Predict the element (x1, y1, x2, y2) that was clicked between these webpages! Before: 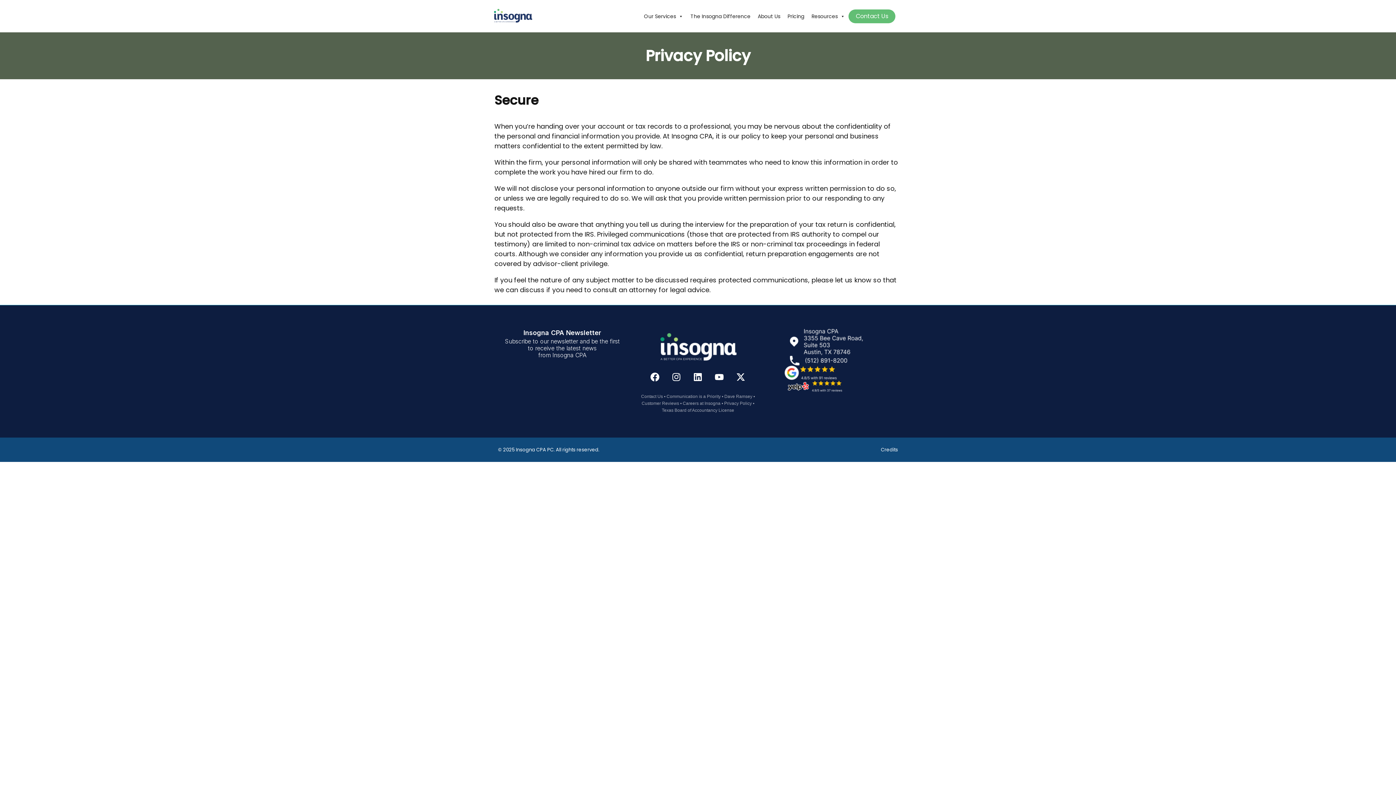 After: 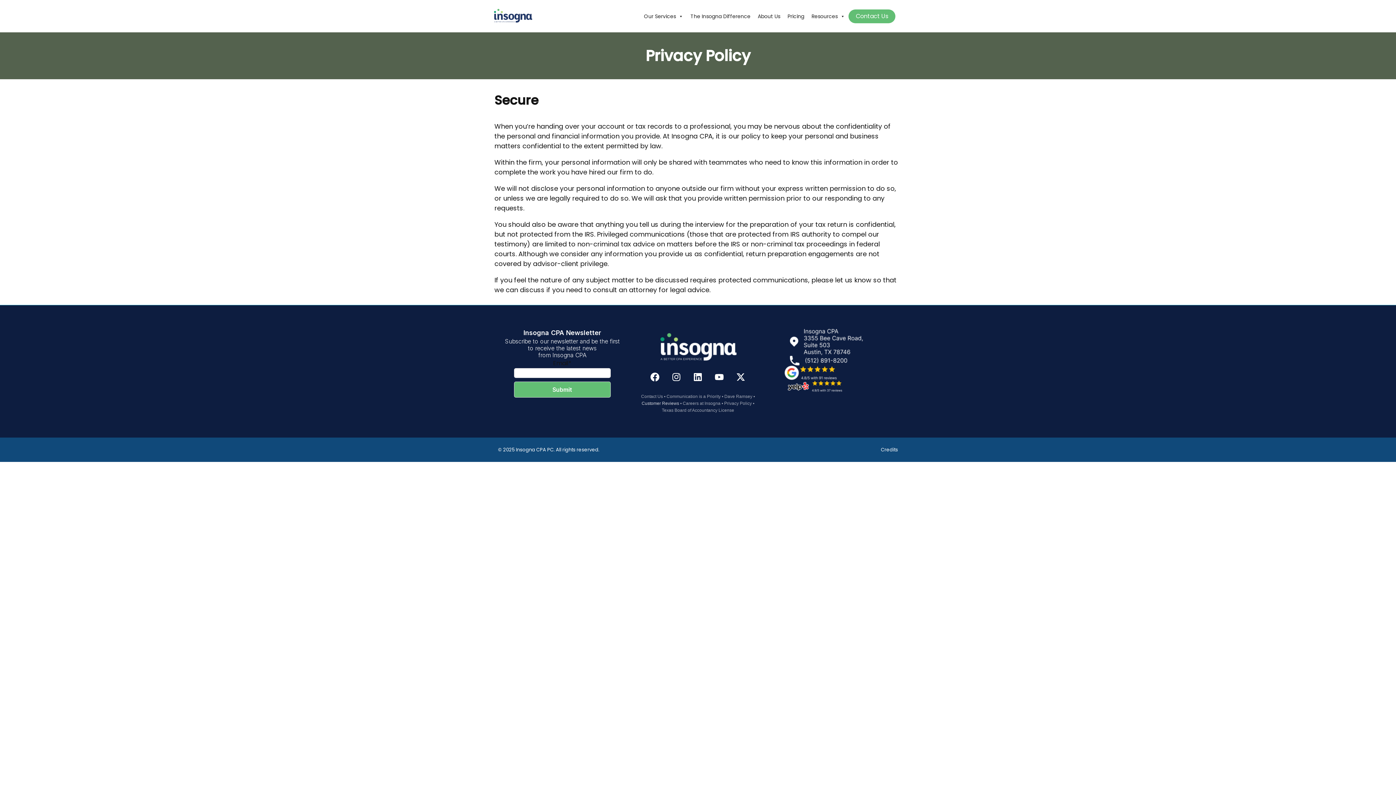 Action: bbox: (641, 401, 679, 406) label: Customer Reviews